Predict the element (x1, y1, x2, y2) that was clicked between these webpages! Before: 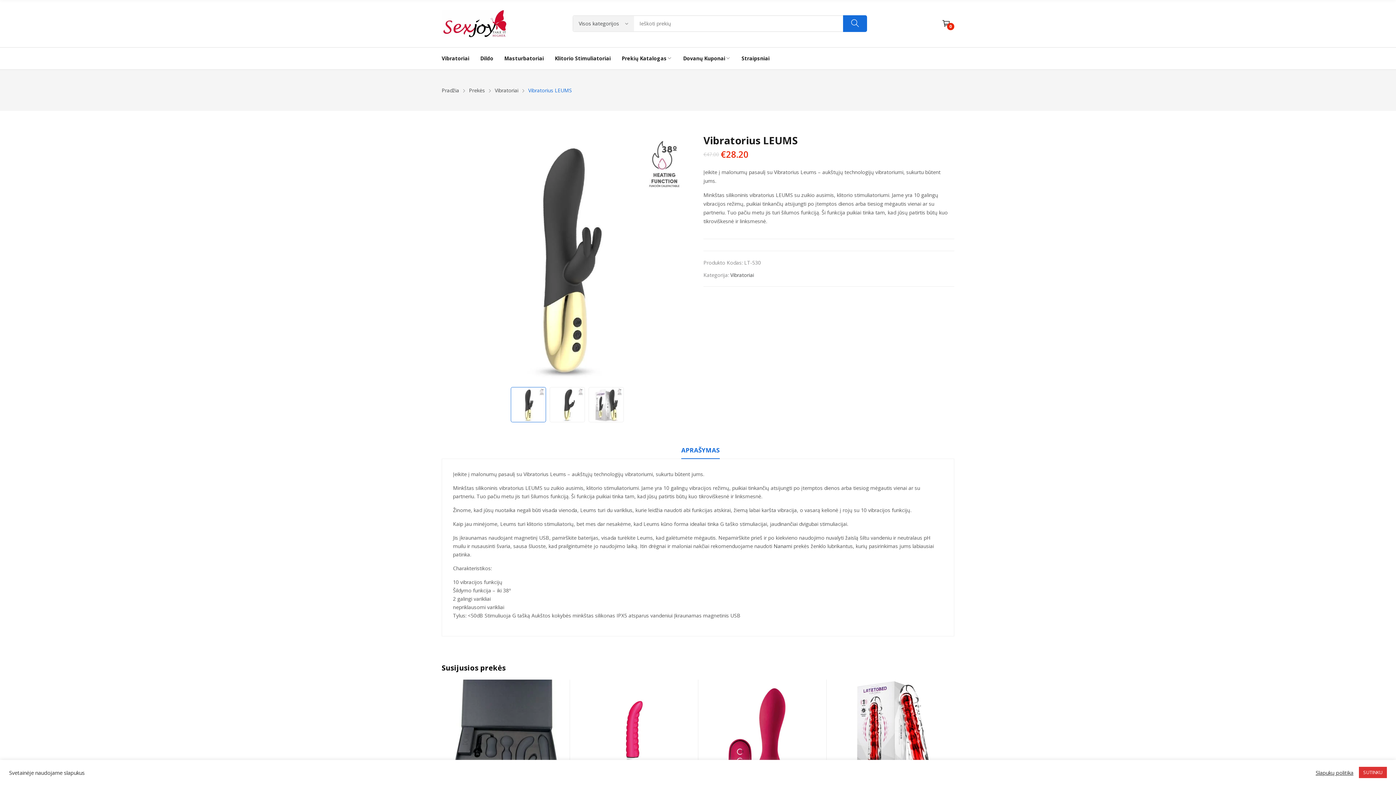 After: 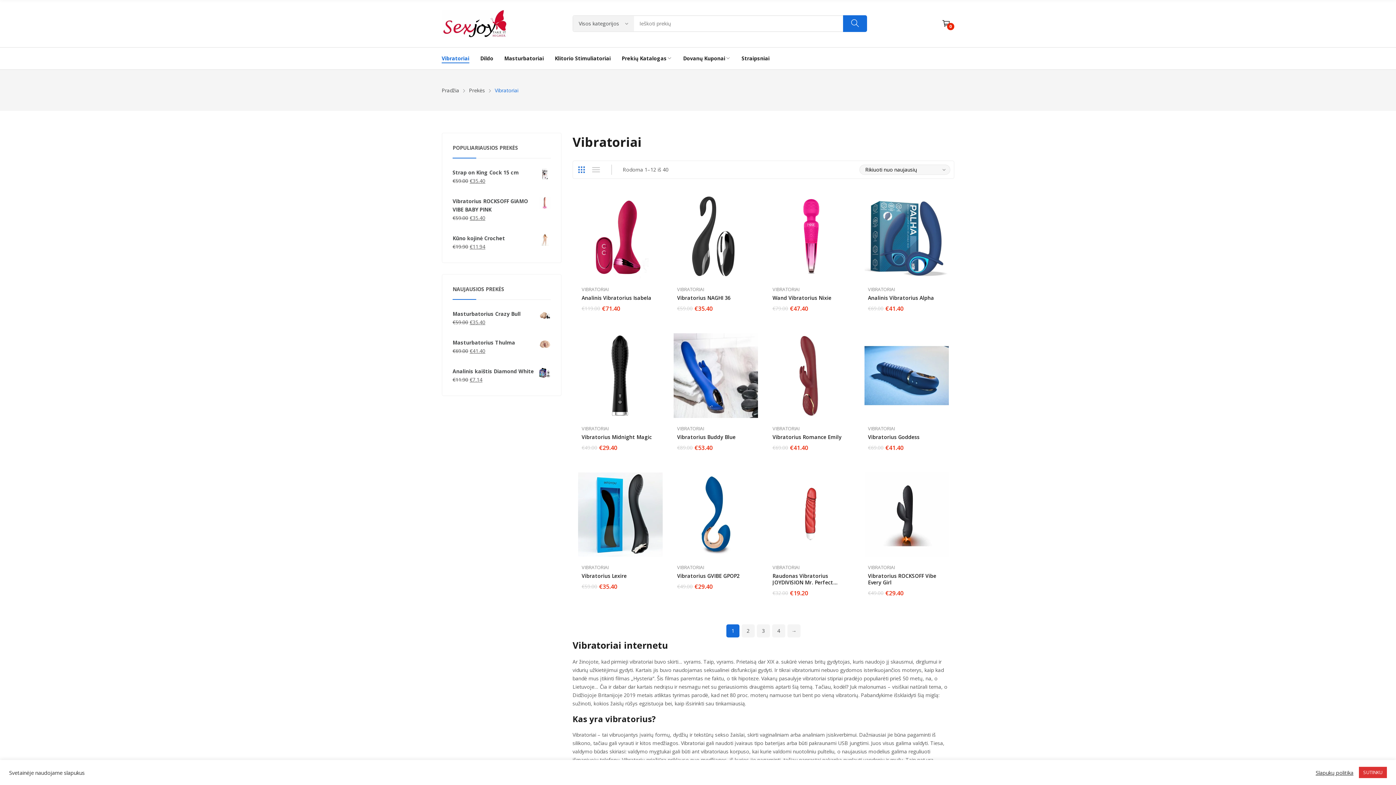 Action: bbox: (494, 86, 518, 93) label: Vibratoriai